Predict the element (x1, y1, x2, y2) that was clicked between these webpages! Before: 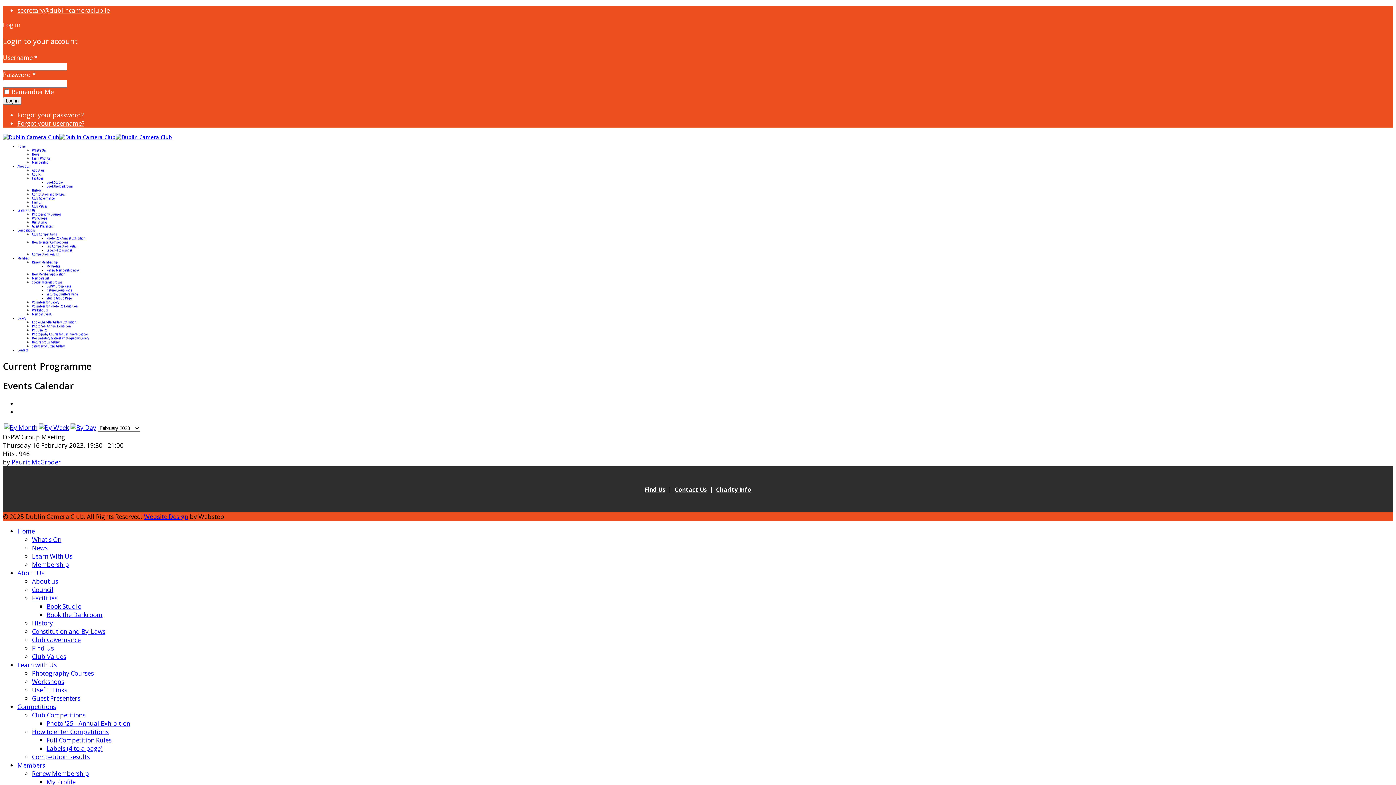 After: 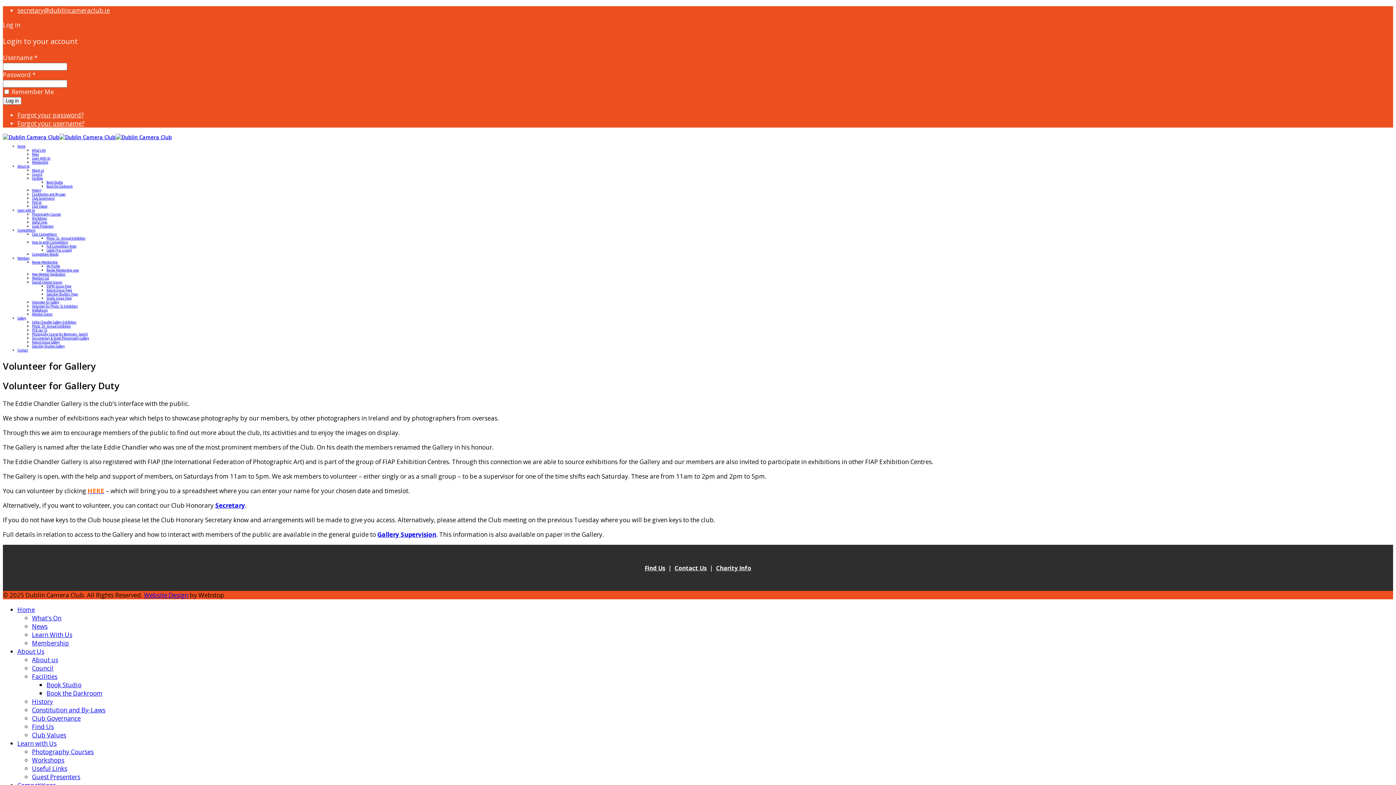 Action: bbox: (32, 300, 59, 304) label: Volunteer for Gallery